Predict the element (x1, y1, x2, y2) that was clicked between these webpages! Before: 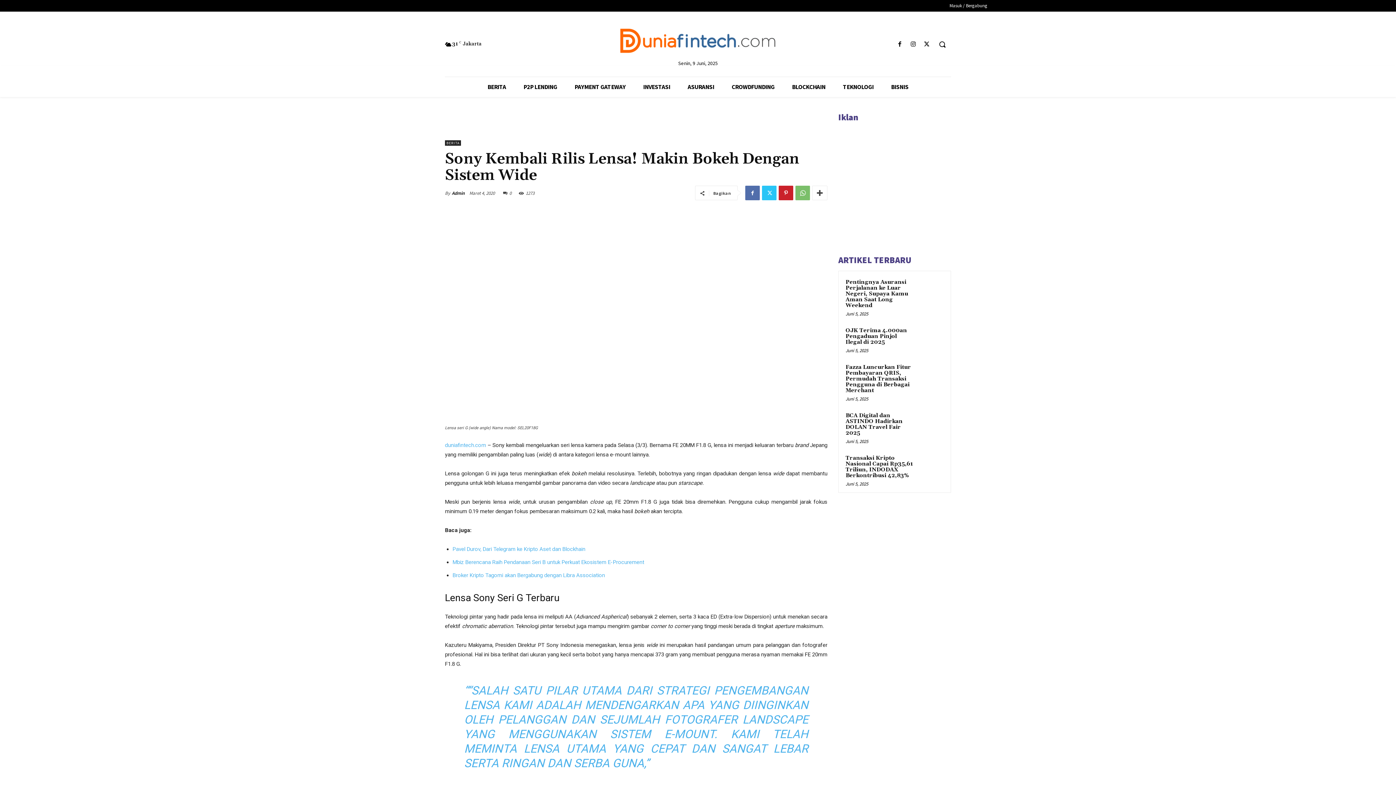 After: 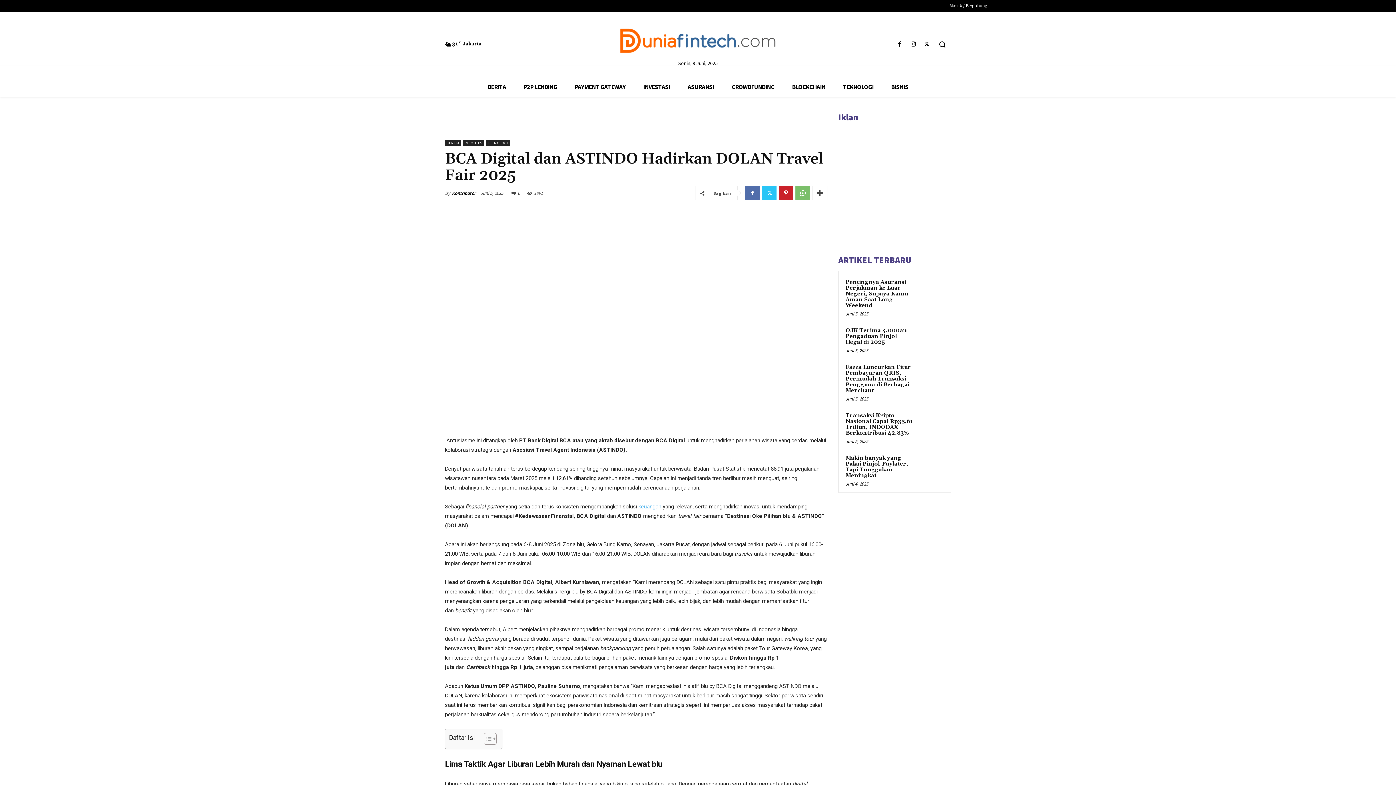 Action: bbox: (918, 411, 944, 437)